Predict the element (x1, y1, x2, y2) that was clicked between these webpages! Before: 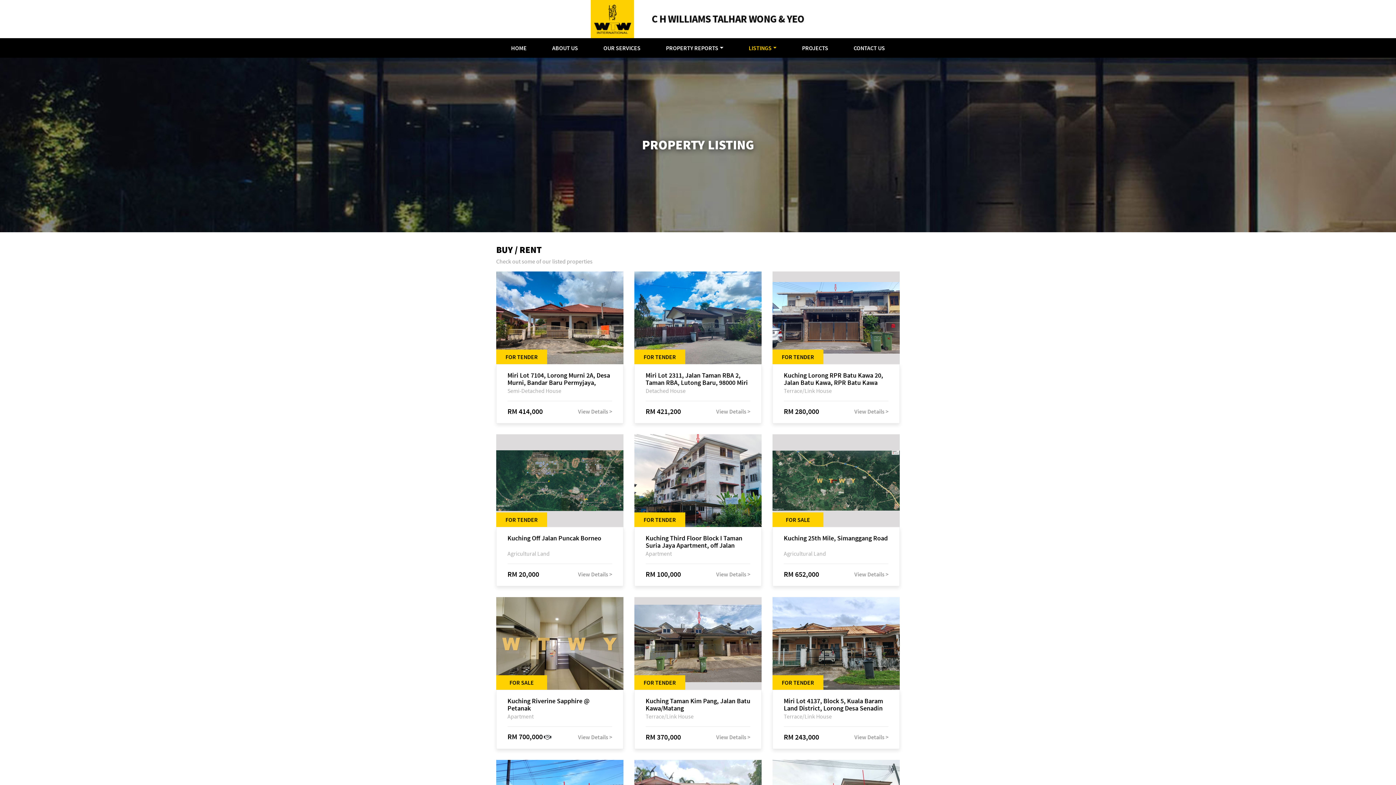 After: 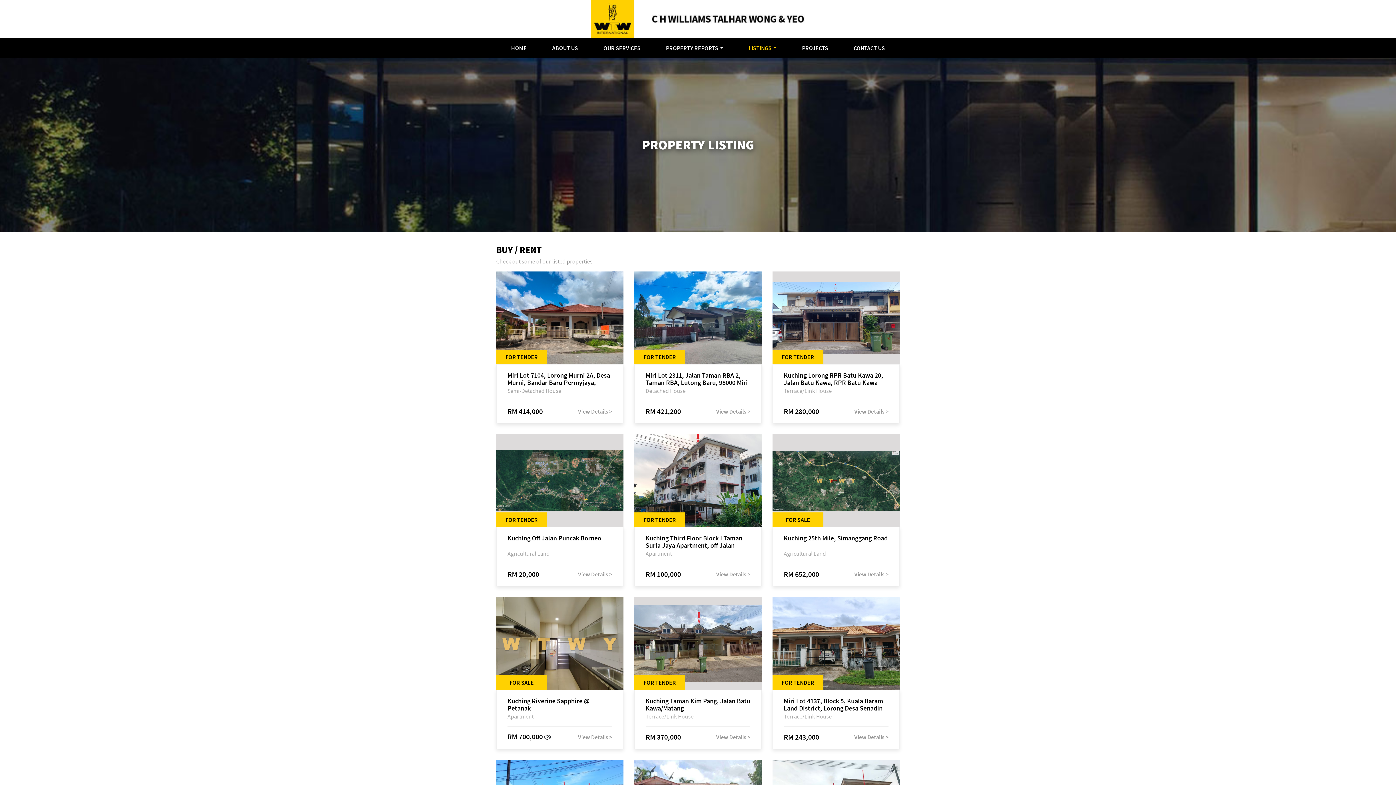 Action: label: FOR SALE bbox: (496, 597, 623, 690)